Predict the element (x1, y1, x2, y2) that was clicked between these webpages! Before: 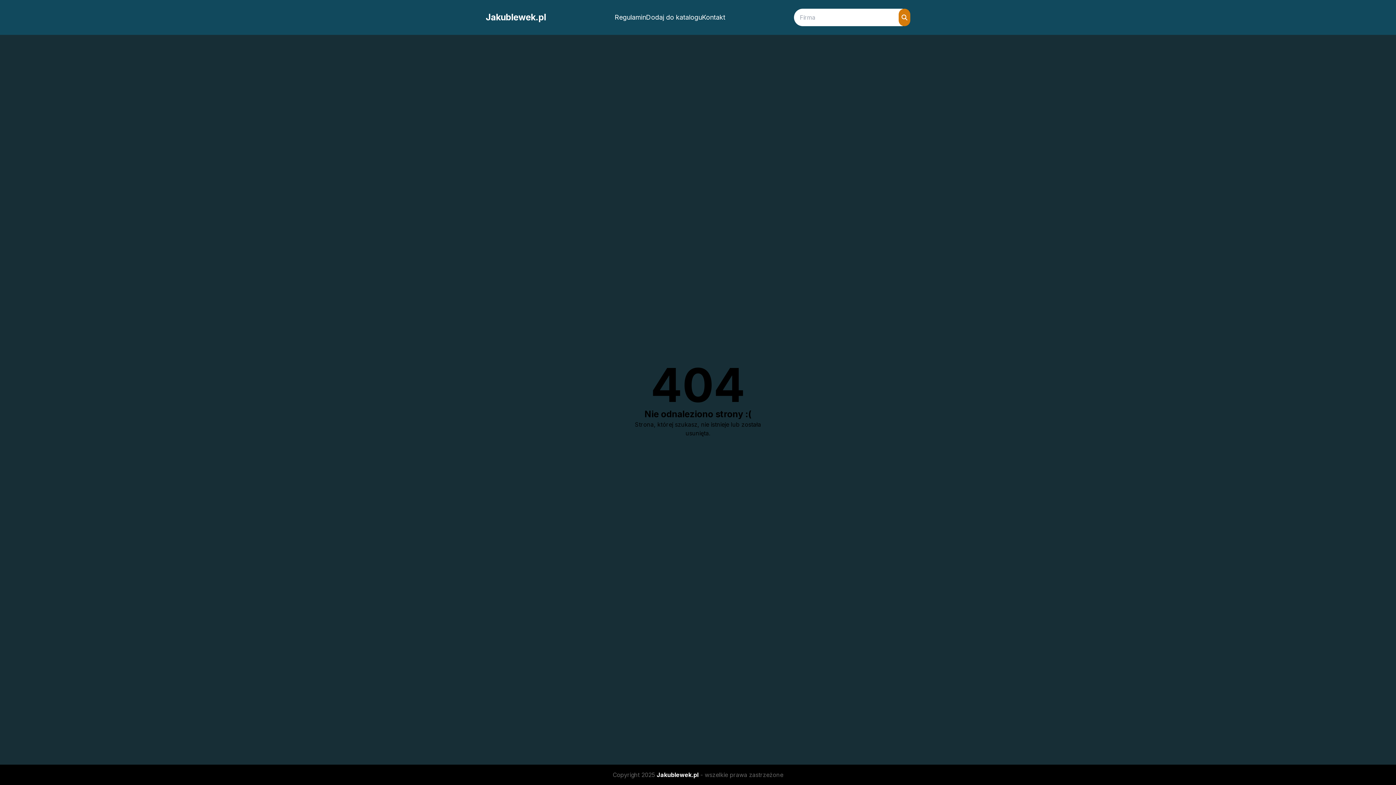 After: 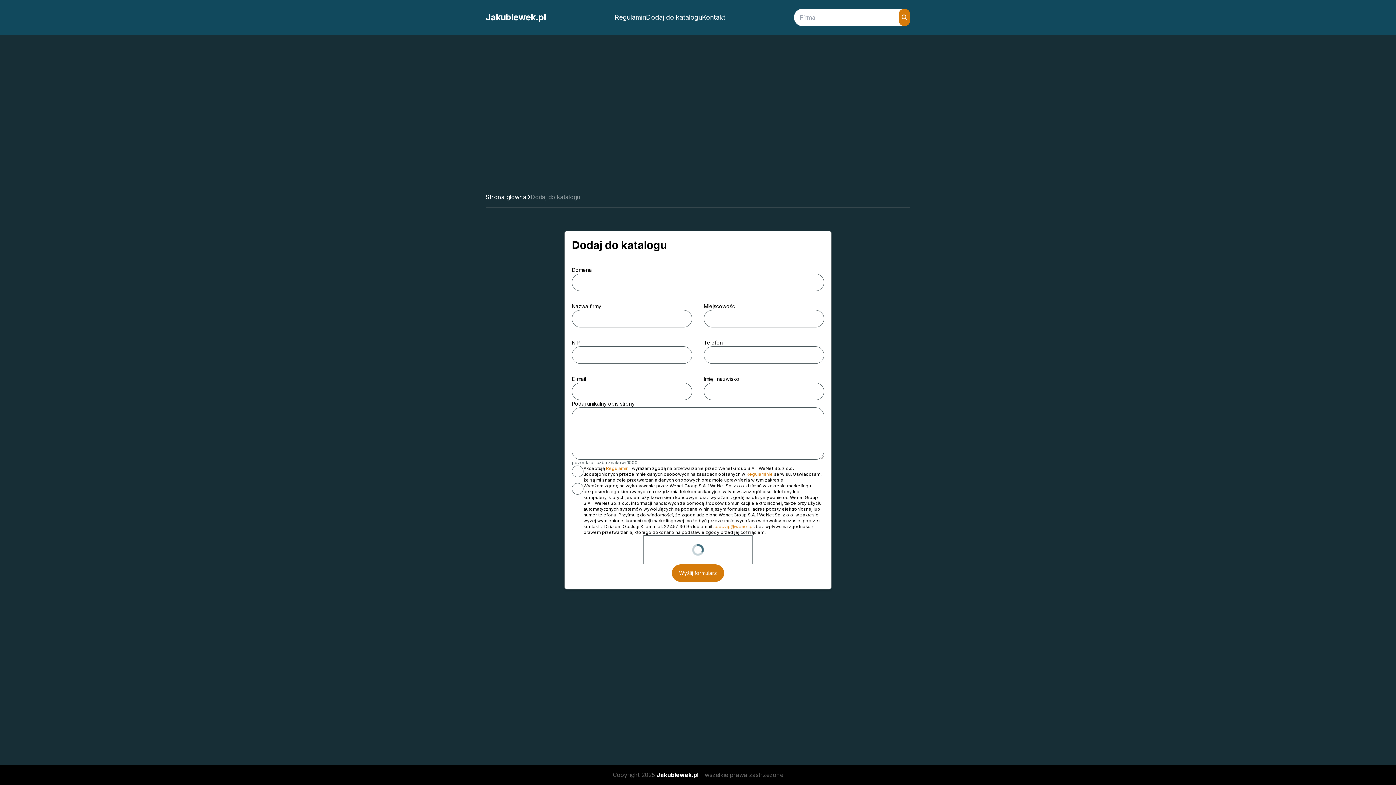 Action: bbox: (646, 10, 702, 24) label: Dodaj do katalogu